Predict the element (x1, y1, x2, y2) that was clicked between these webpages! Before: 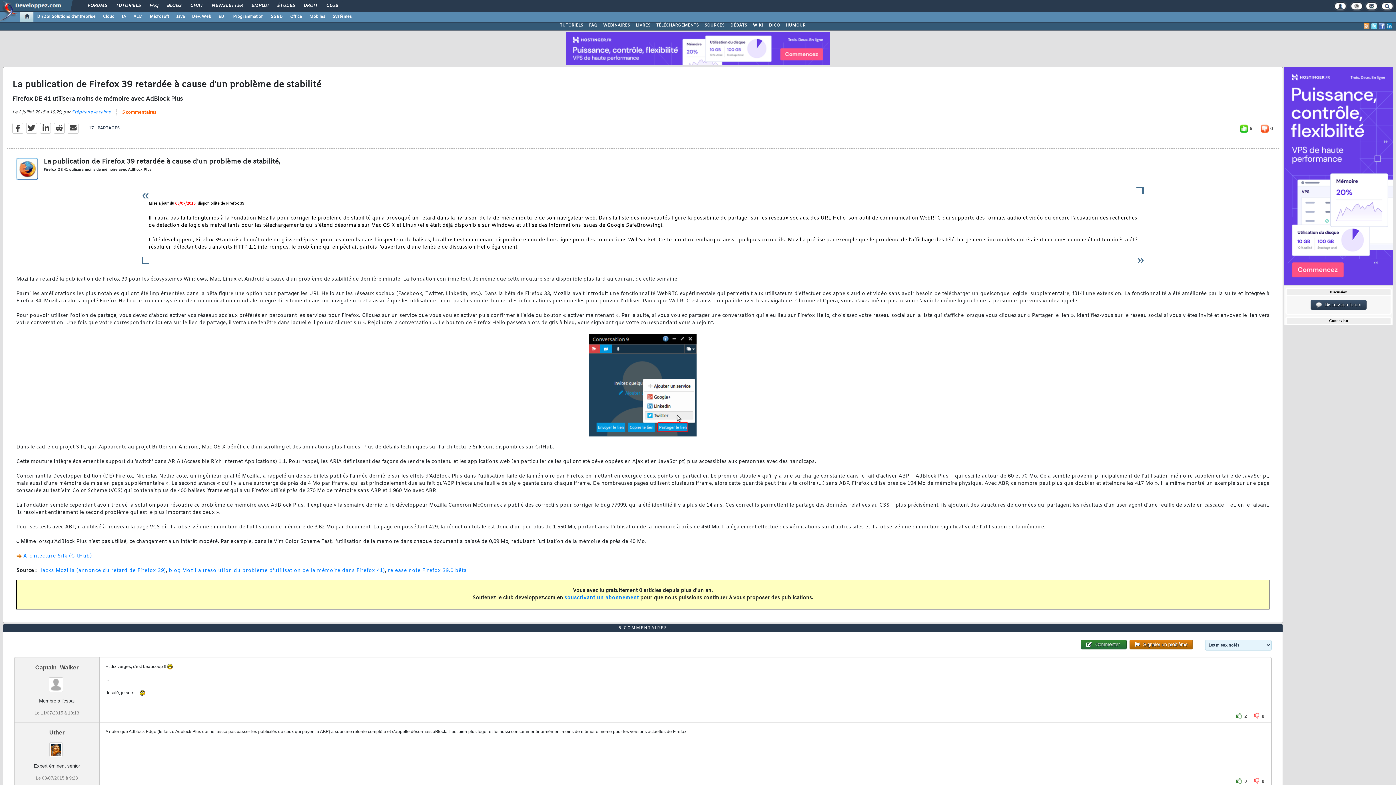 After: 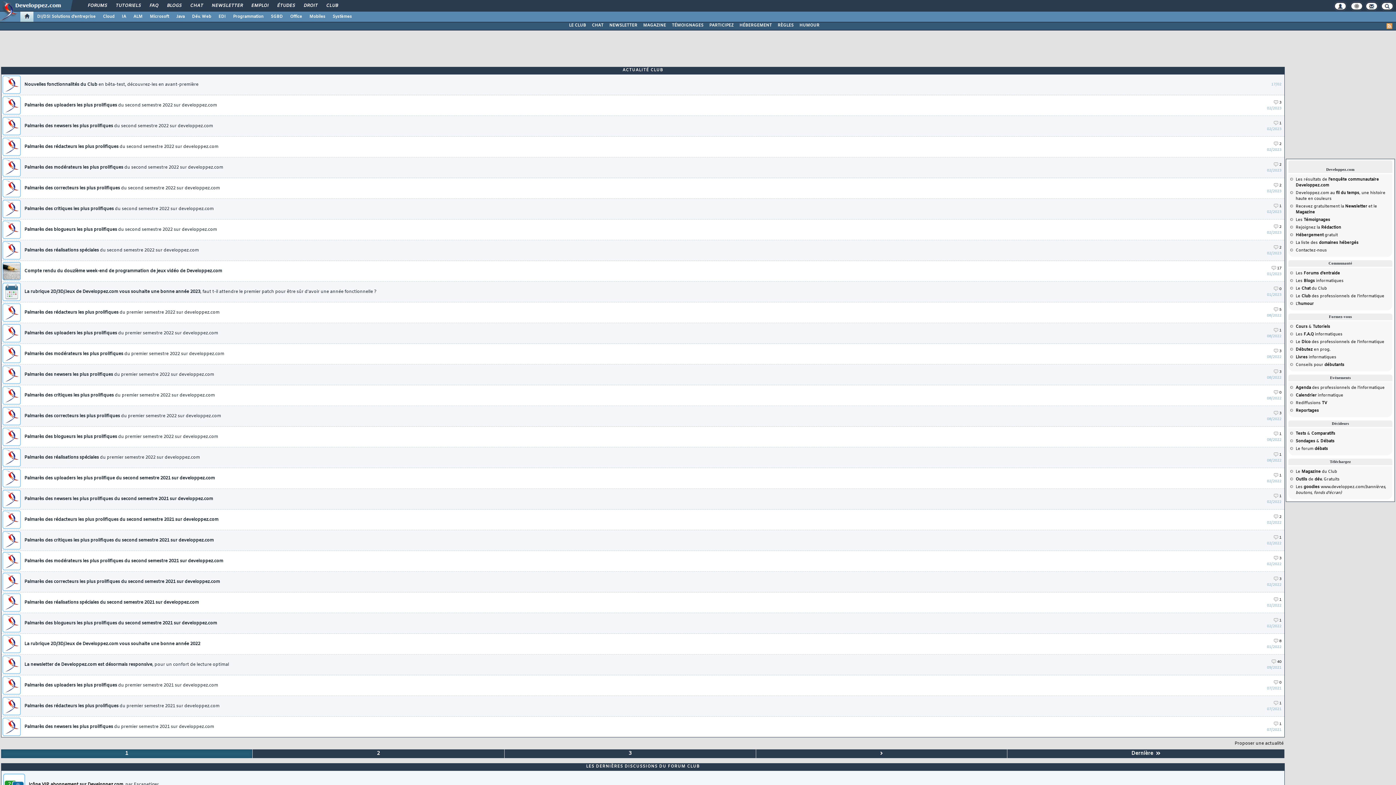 Action: bbox: (321, 0, 342, 12) label: CLUB